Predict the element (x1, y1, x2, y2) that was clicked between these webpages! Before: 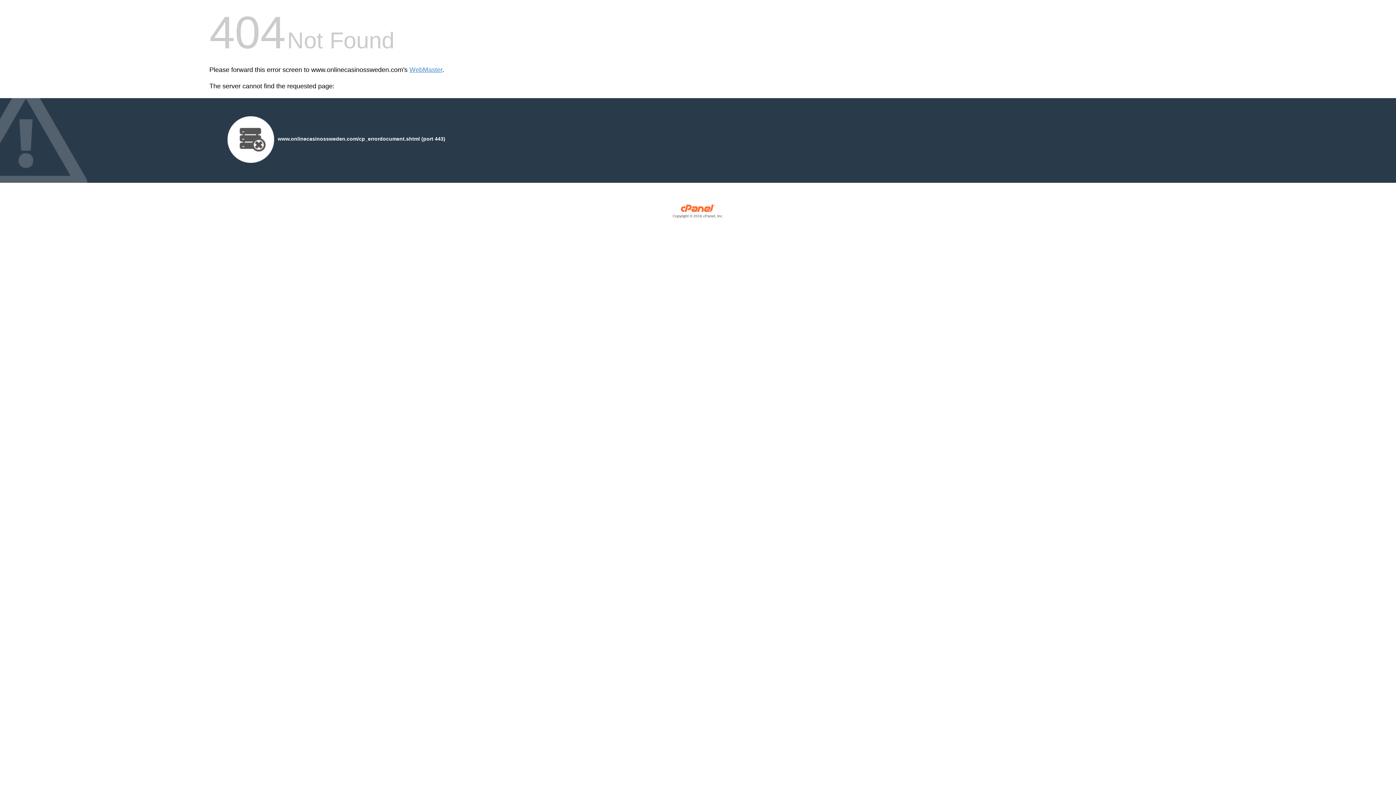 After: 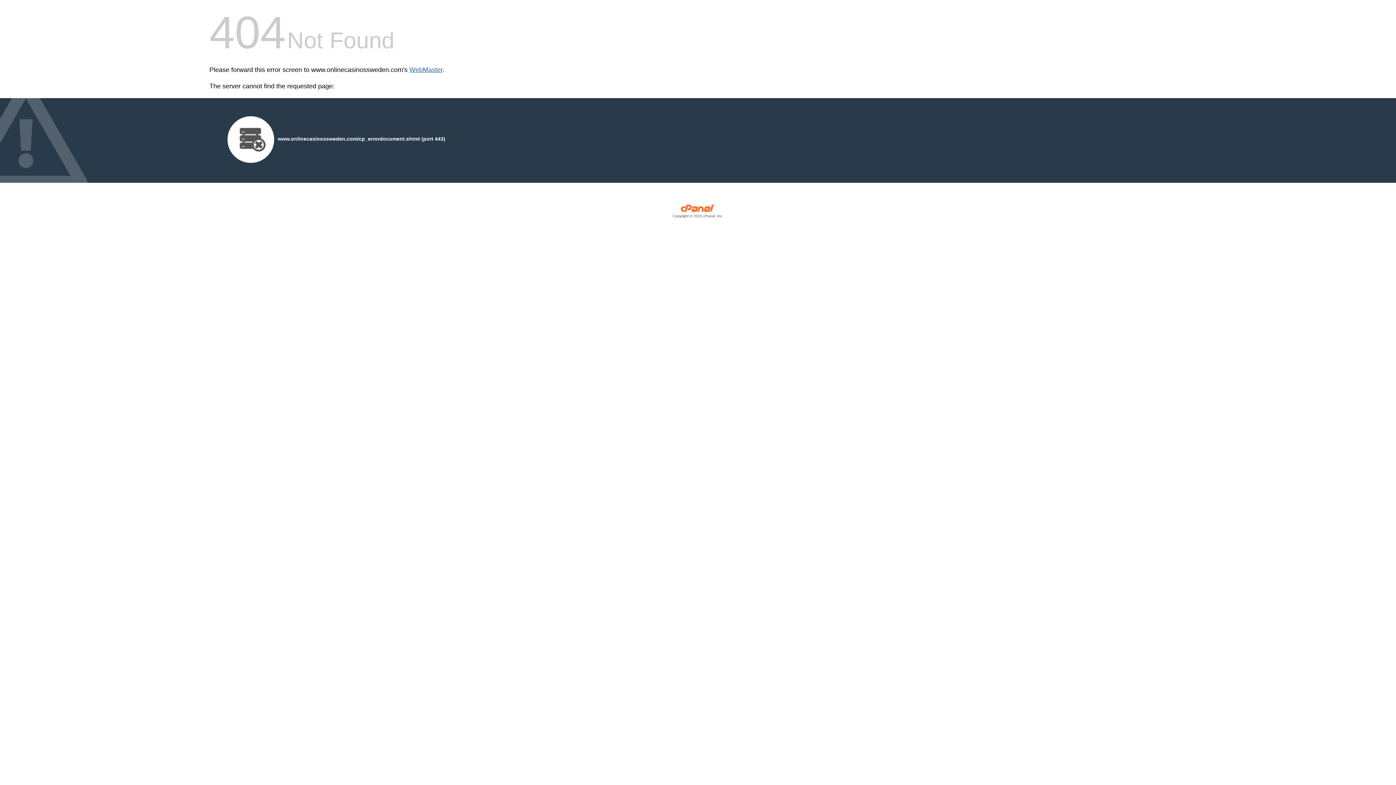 Action: bbox: (409, 66, 442, 73) label: WebMaster